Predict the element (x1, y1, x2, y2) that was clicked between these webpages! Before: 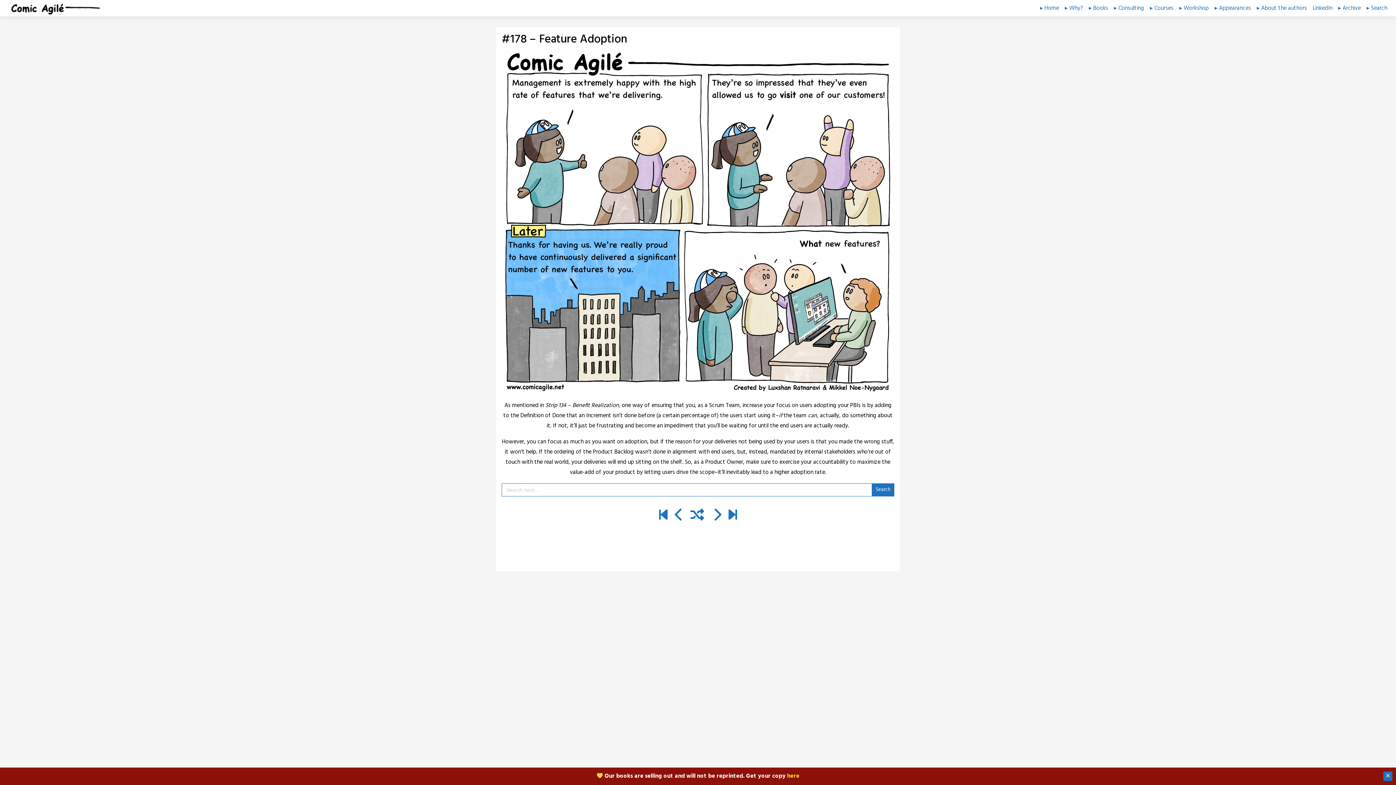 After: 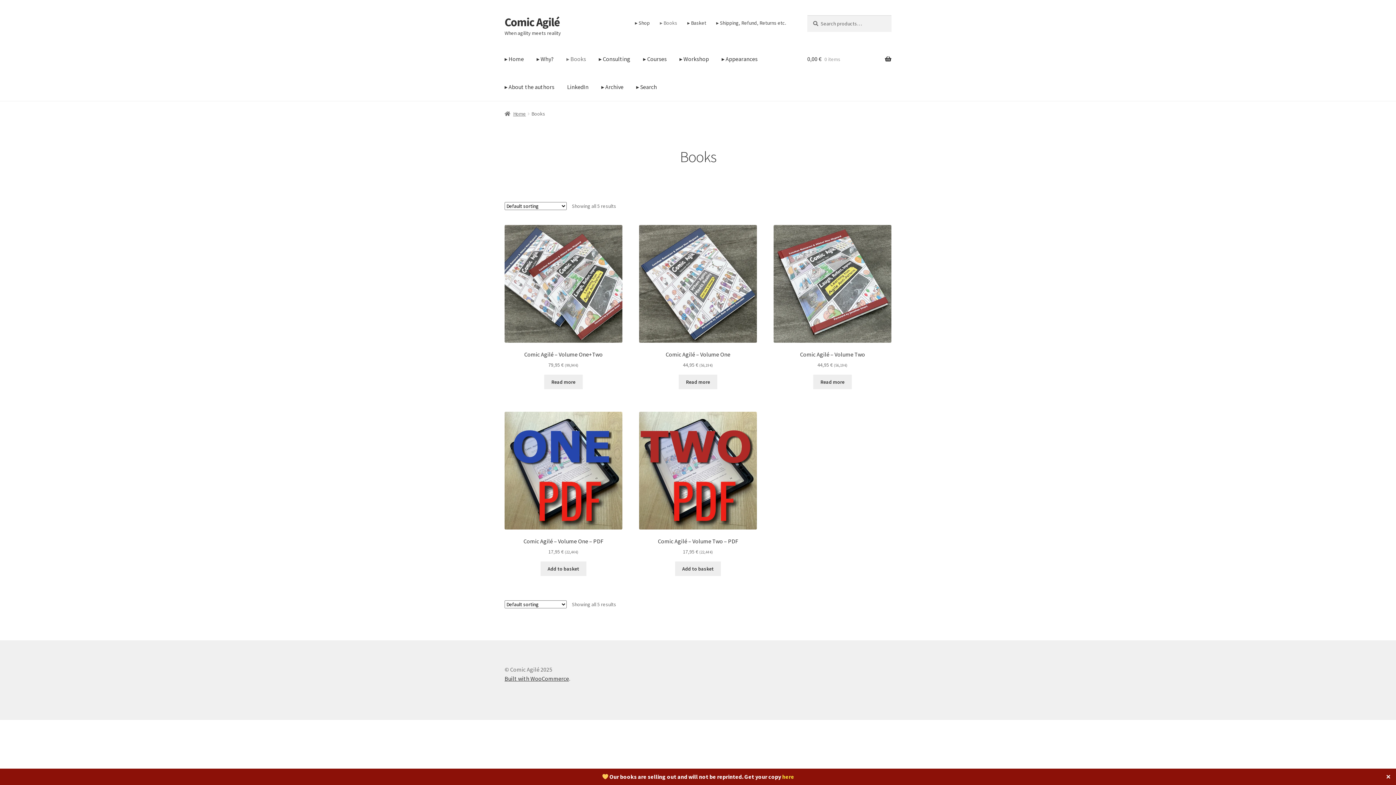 Action: bbox: (1086, 0, 1111, 16) label: ▸ Books